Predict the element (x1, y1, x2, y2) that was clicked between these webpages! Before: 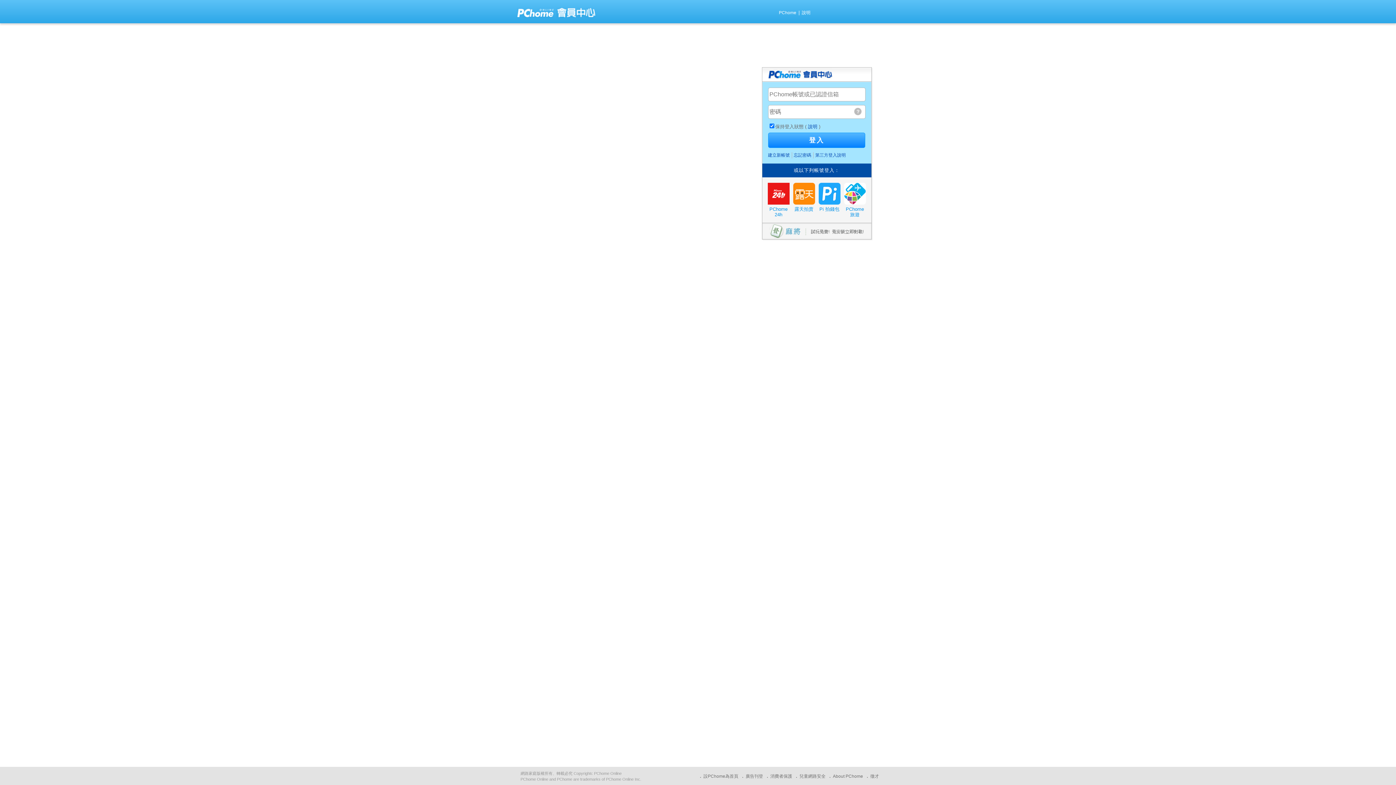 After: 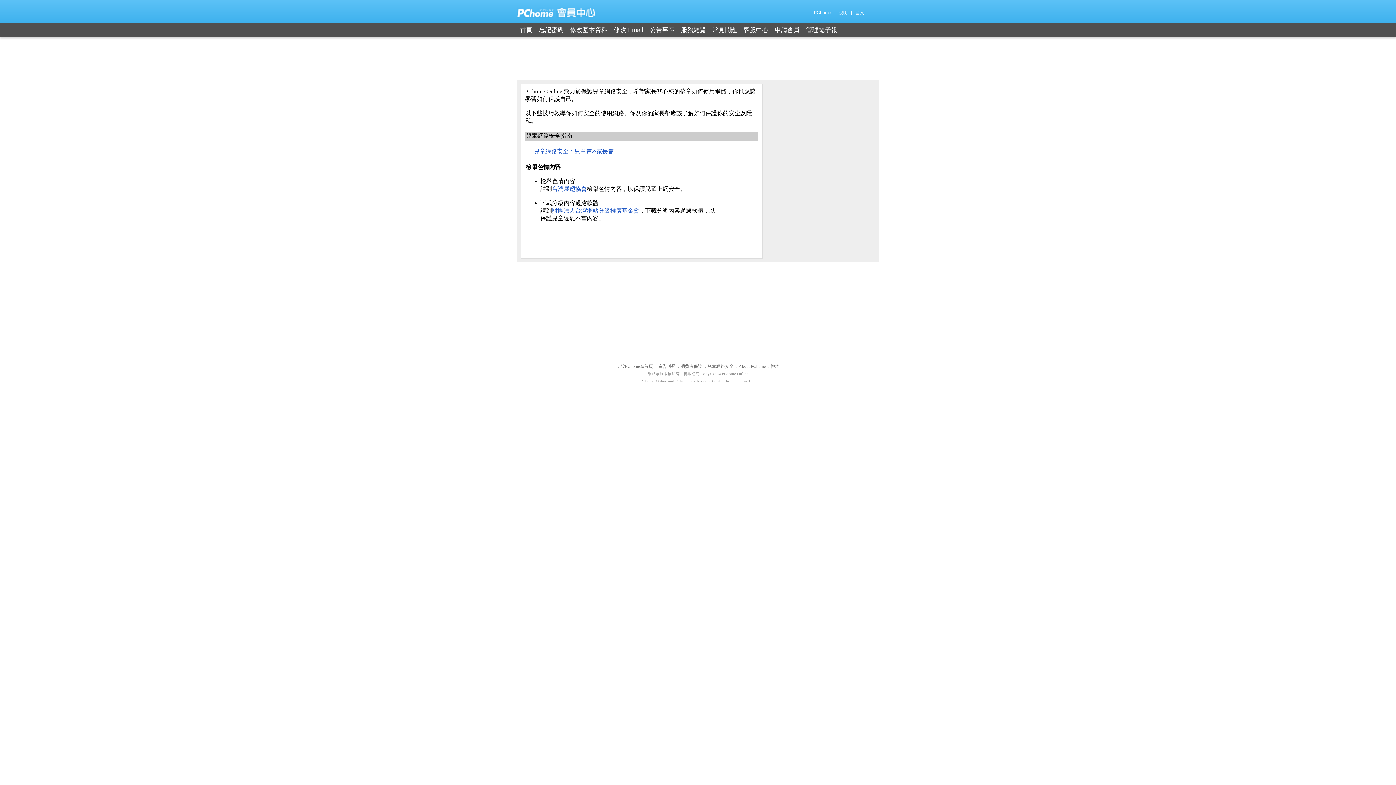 Action: label: 兒童網路安全 bbox: (799, 774, 825, 779)